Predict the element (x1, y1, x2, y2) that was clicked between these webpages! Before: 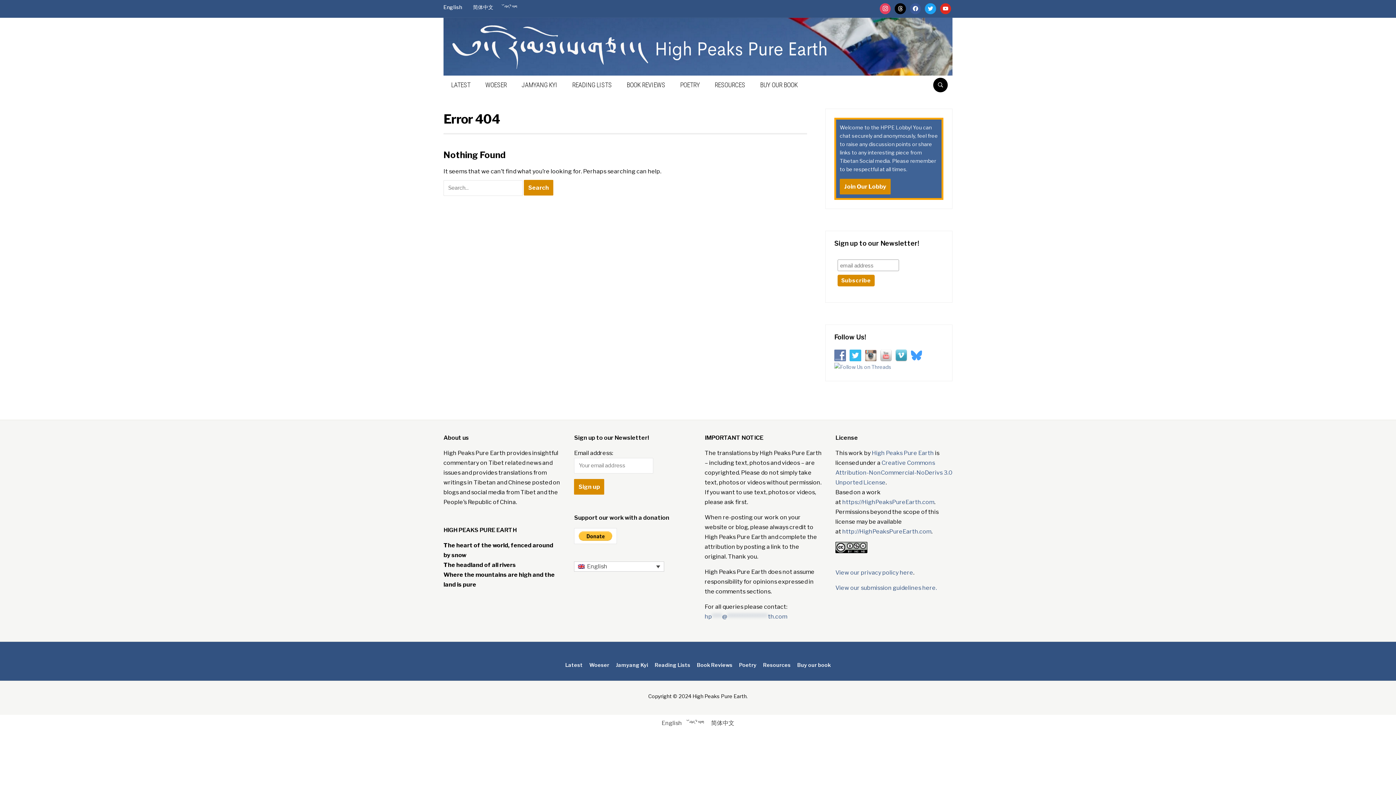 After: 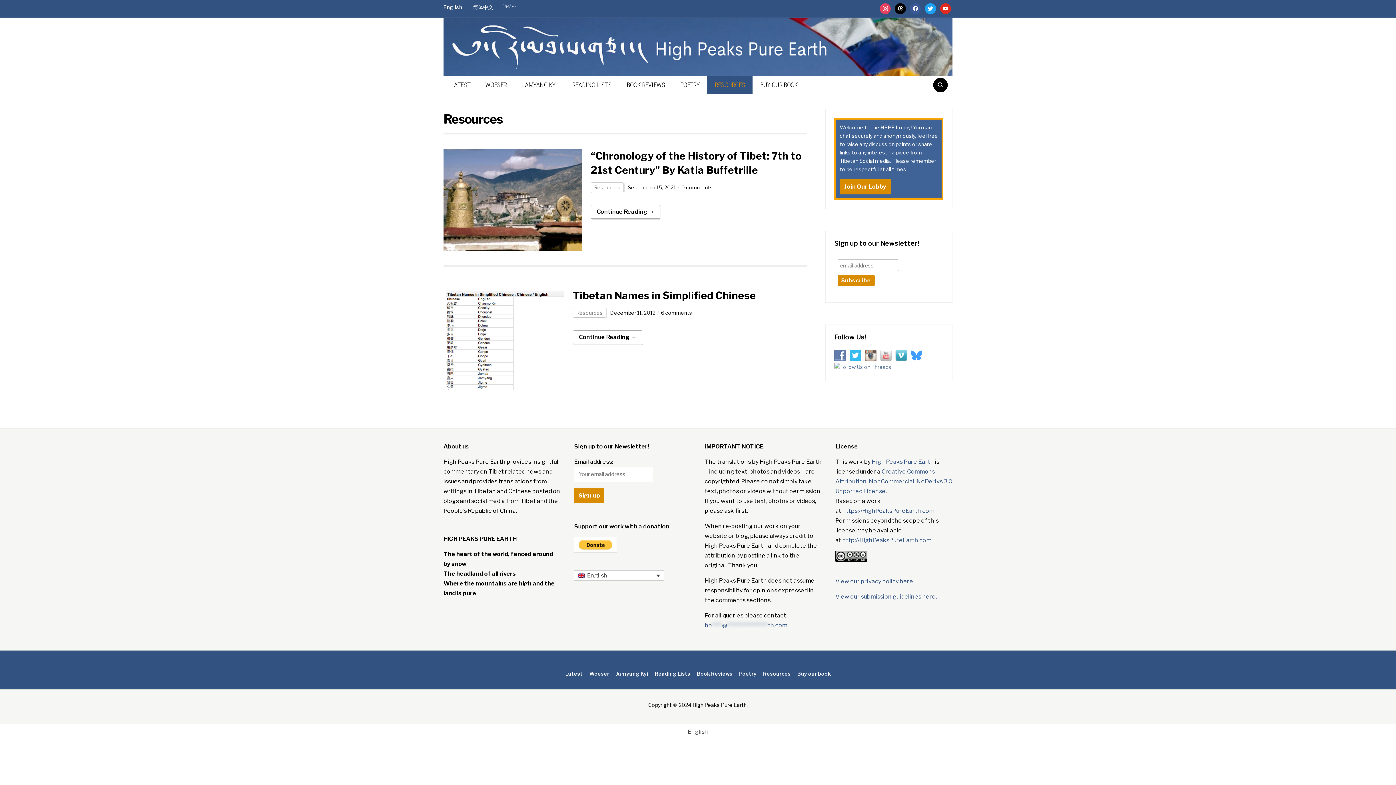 Action: label: RESOURCES bbox: (707, 76, 752, 94)